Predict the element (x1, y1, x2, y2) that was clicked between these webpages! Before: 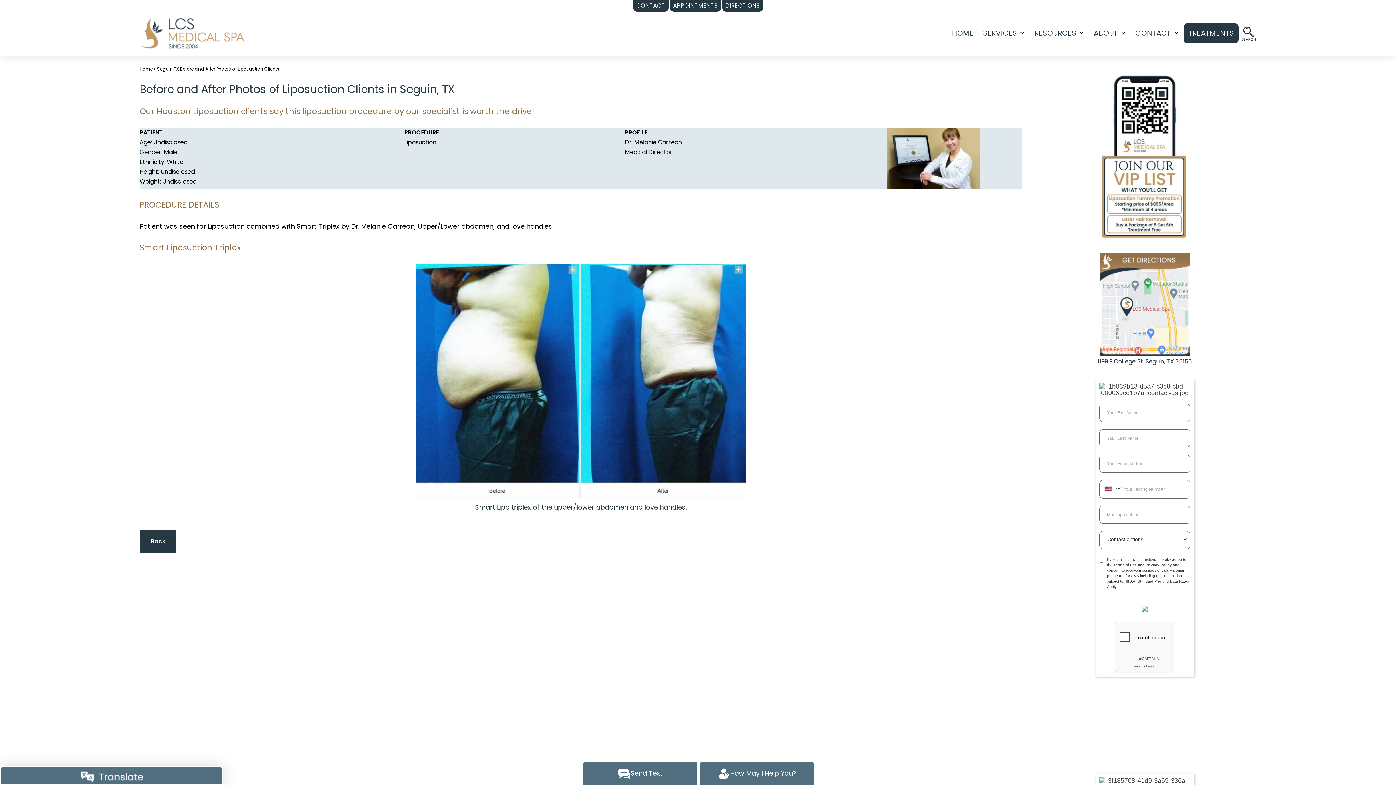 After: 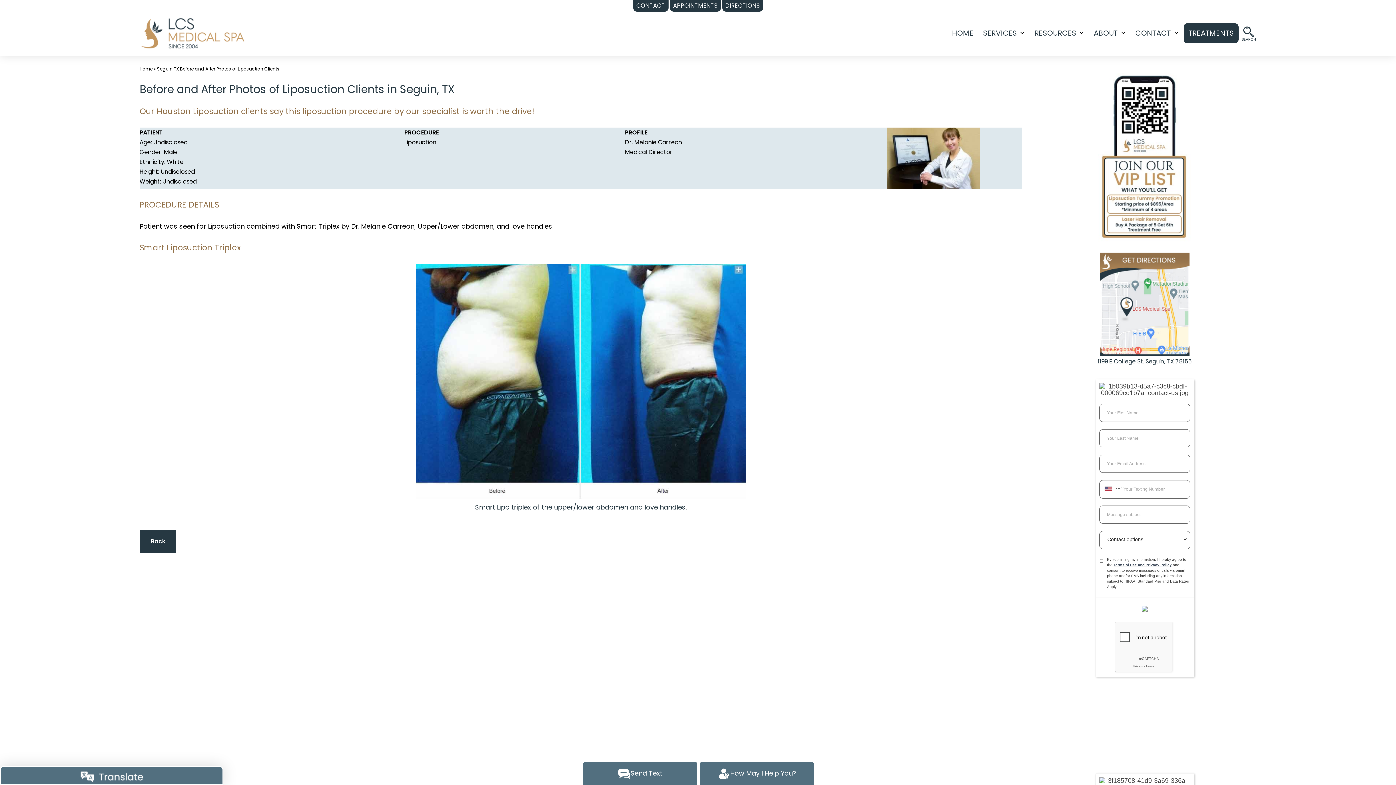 Action: label: Open menu bbox: (1078, 23, 1089, 43)